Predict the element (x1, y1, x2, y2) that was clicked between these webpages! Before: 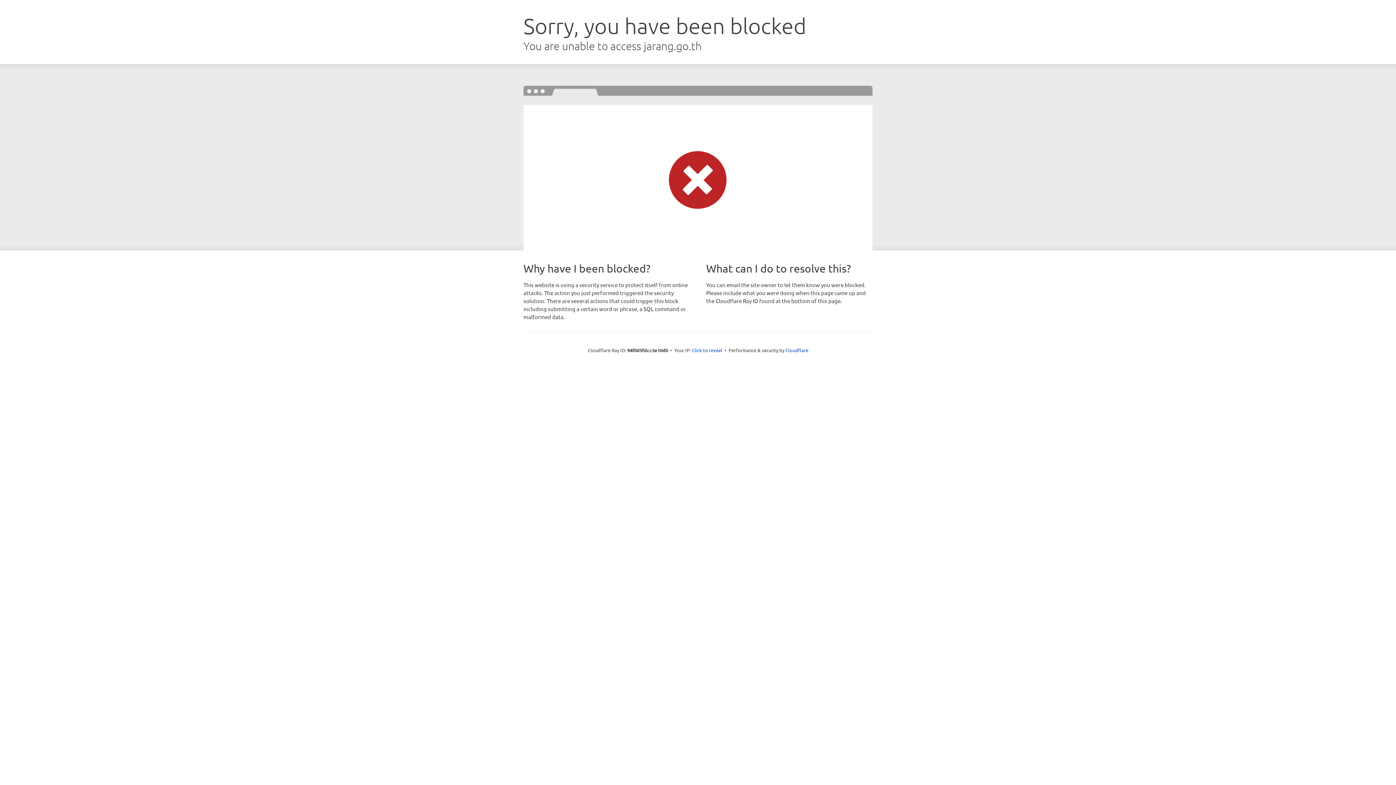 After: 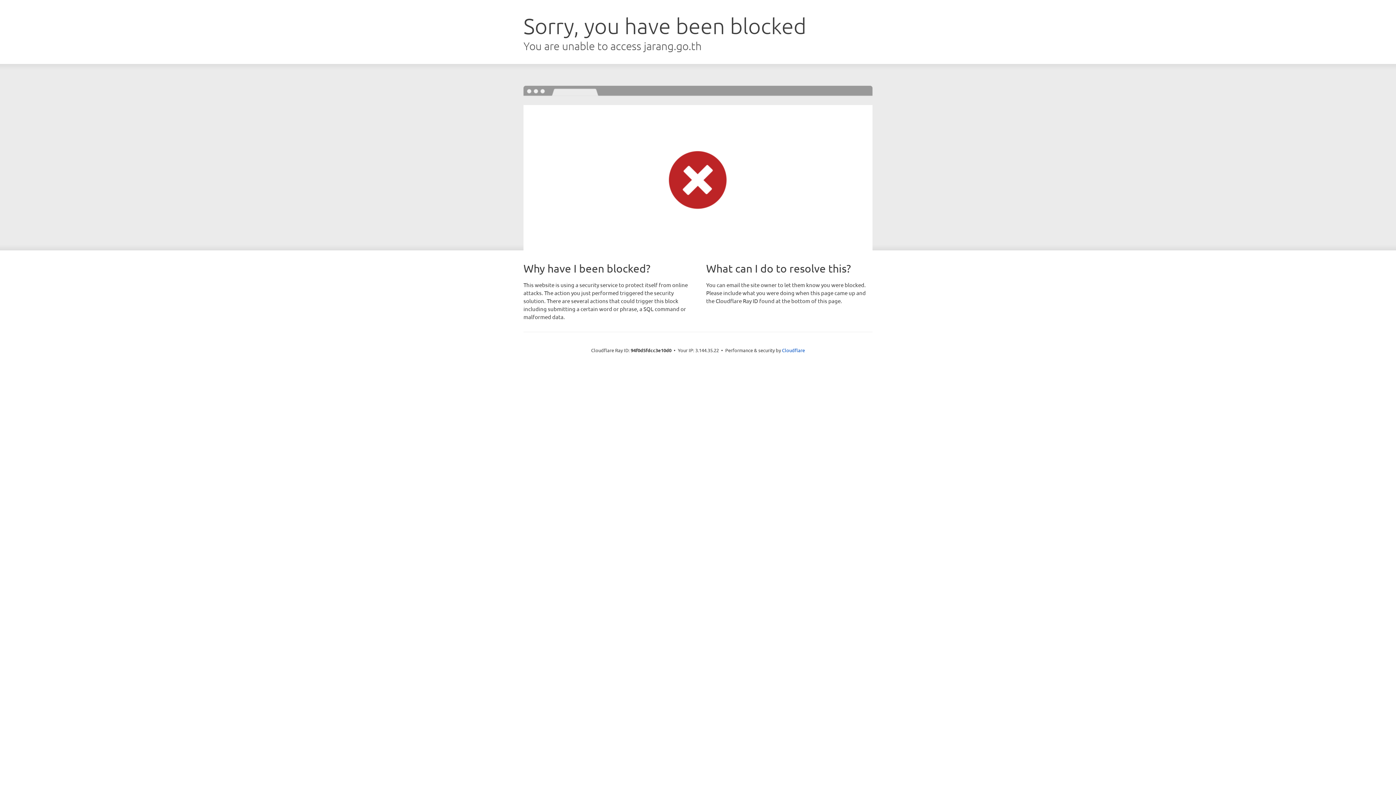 Action: bbox: (692, 346, 722, 353) label: Click to reveal